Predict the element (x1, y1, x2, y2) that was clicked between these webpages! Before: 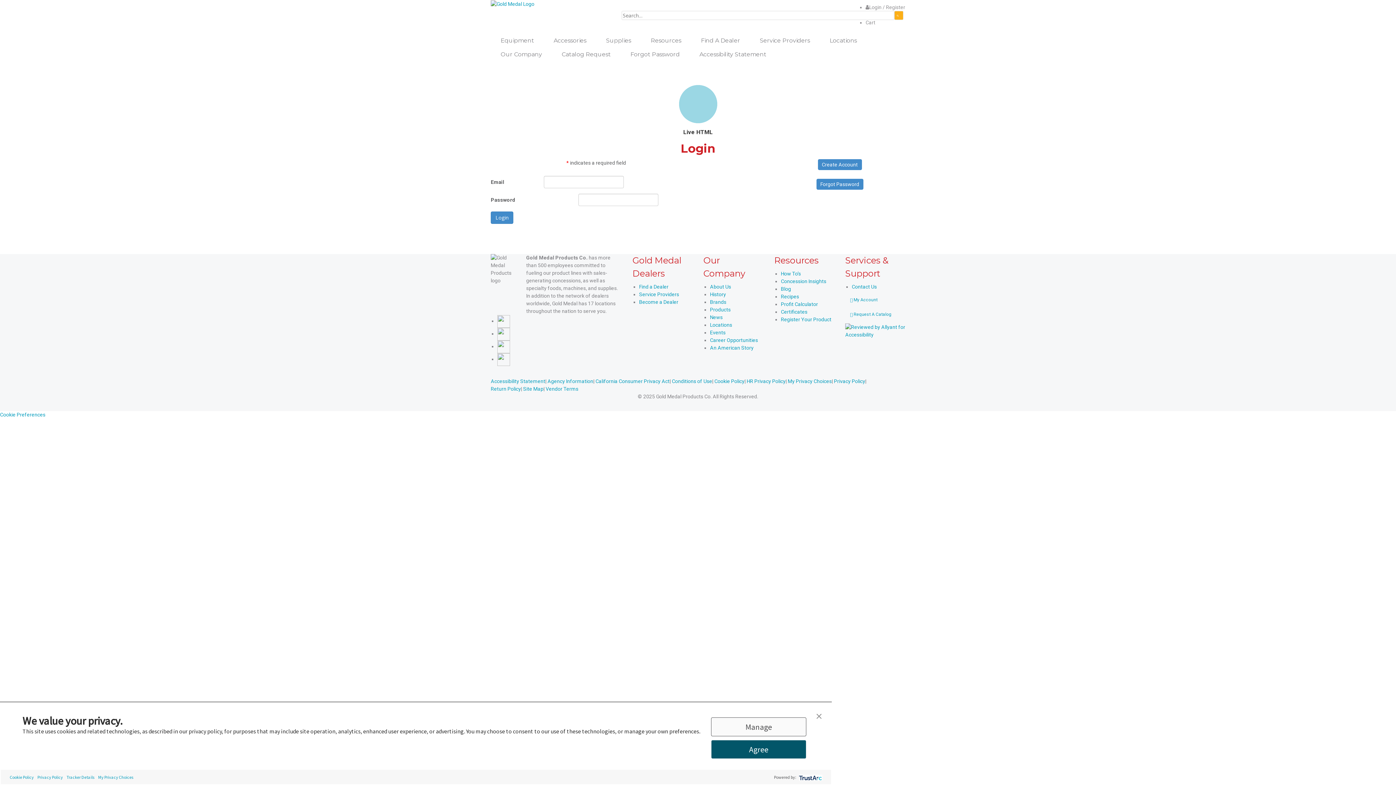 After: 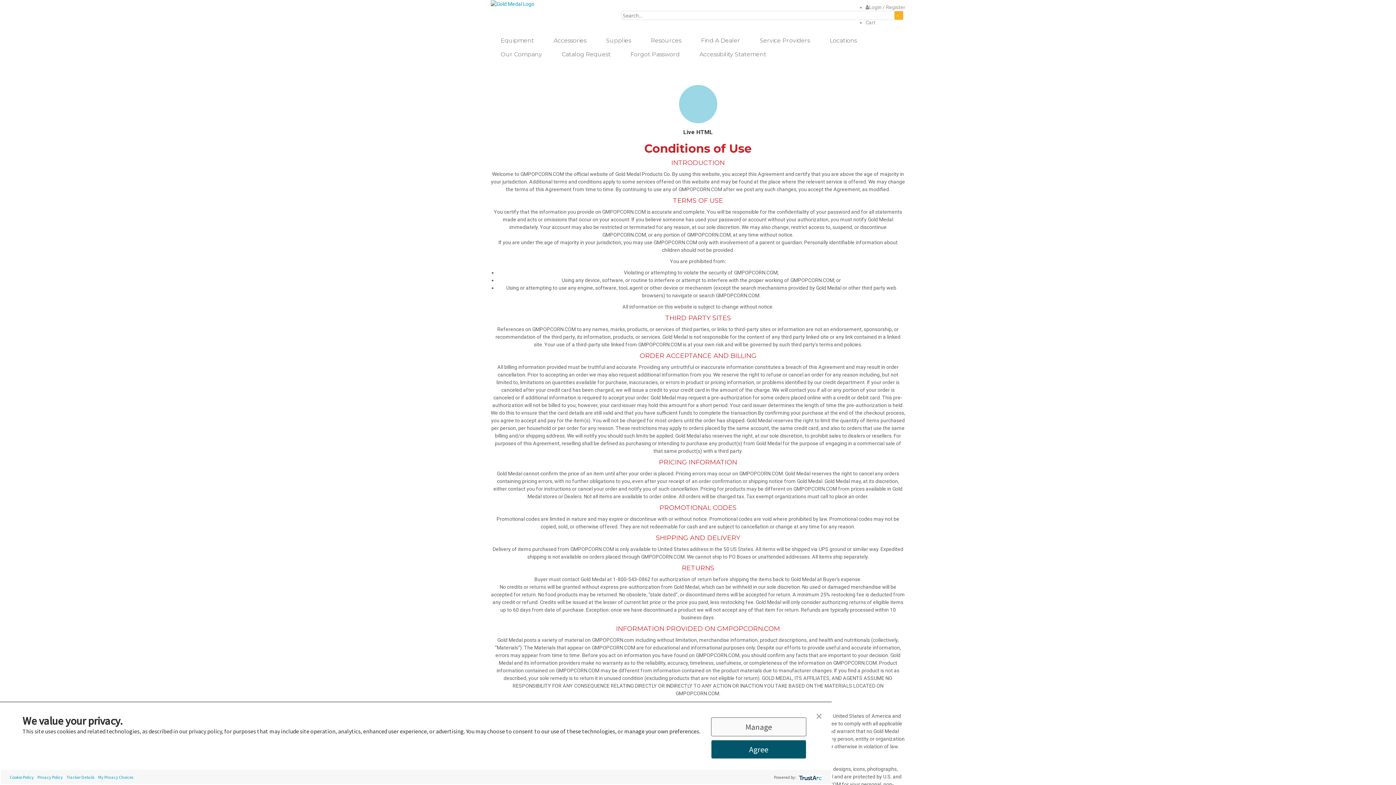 Action: bbox: (672, 378, 712, 384) label: Conditions of Use